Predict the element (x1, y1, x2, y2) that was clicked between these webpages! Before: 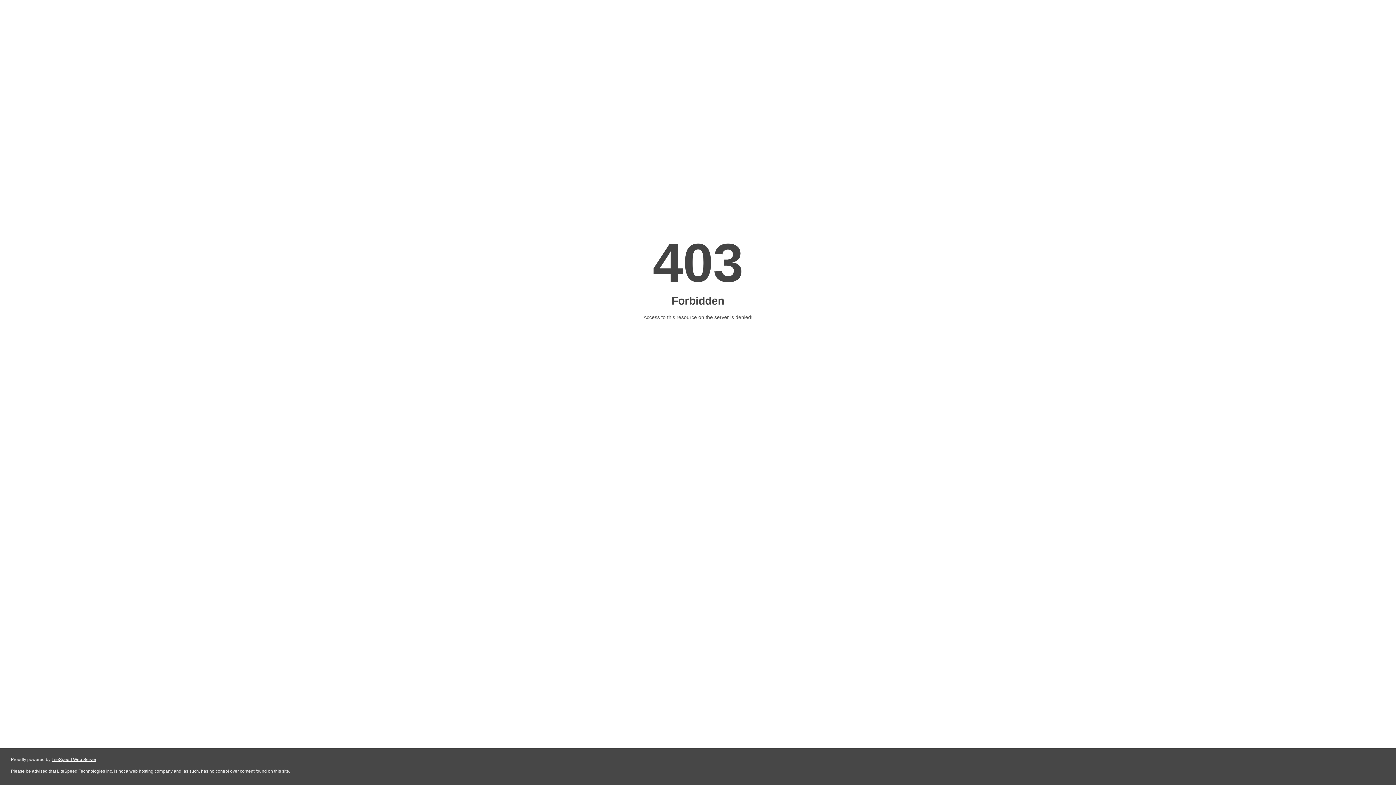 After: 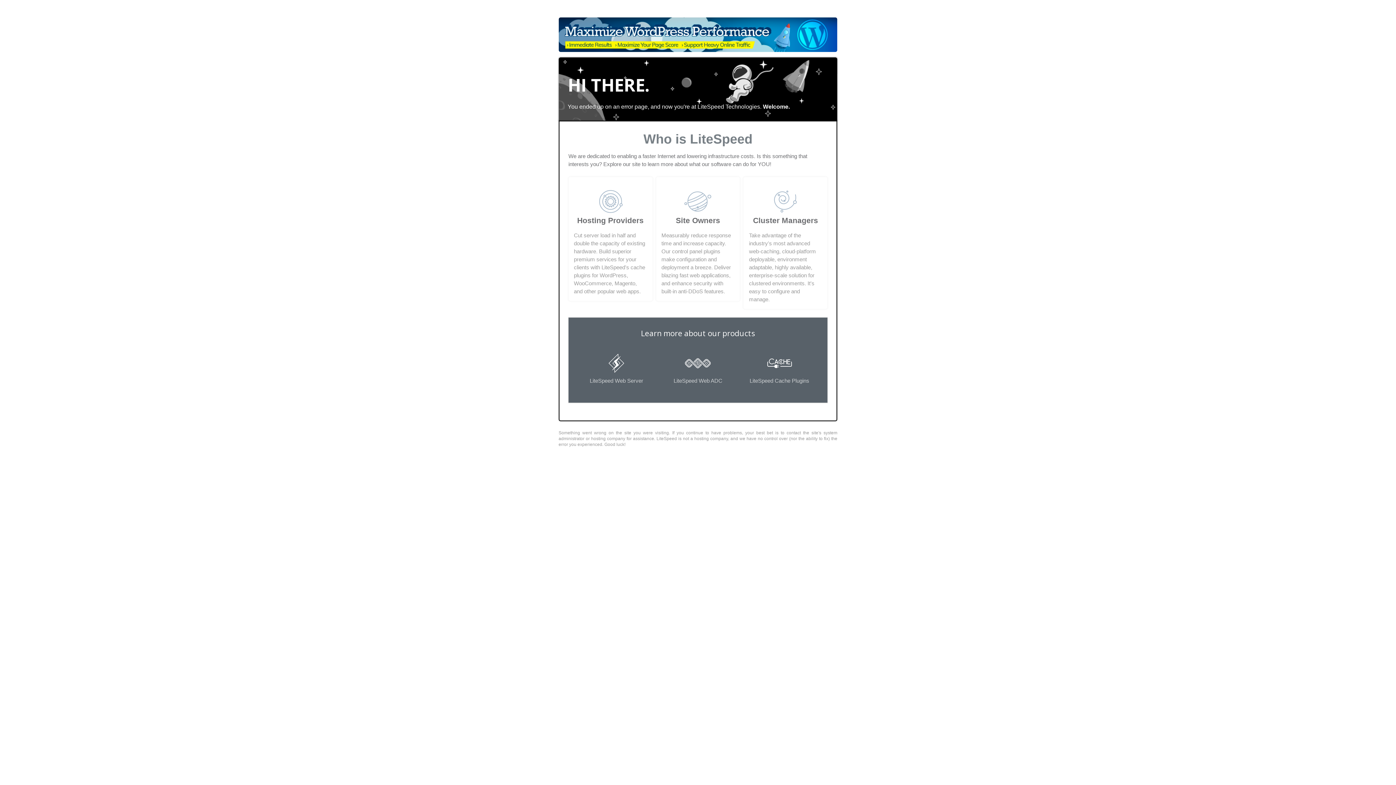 Action: label: LiteSpeed Web Server bbox: (51, 757, 96, 762)